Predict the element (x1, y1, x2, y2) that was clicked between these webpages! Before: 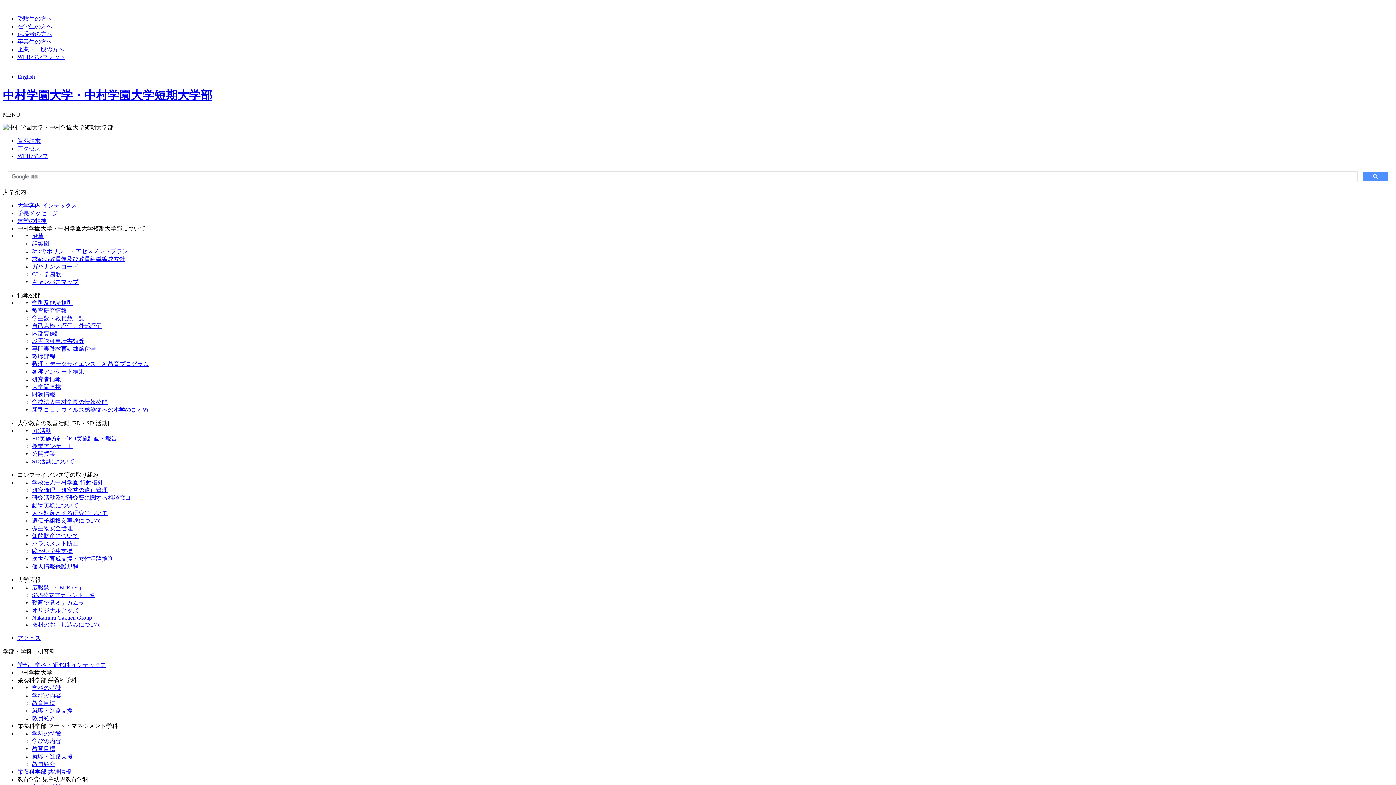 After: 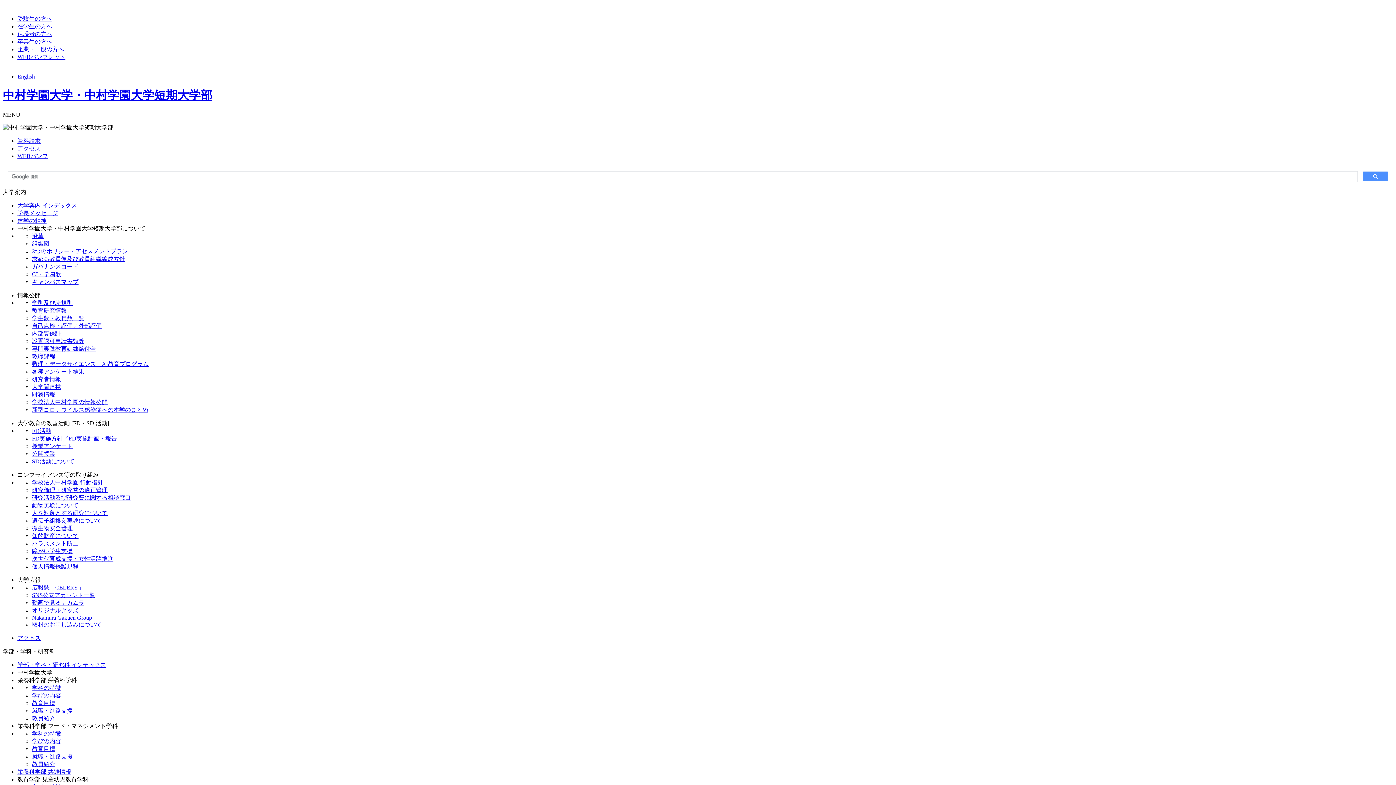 Action: bbox: (32, 435, 117, 441) label: FD実施方針／FD実施計画・報告